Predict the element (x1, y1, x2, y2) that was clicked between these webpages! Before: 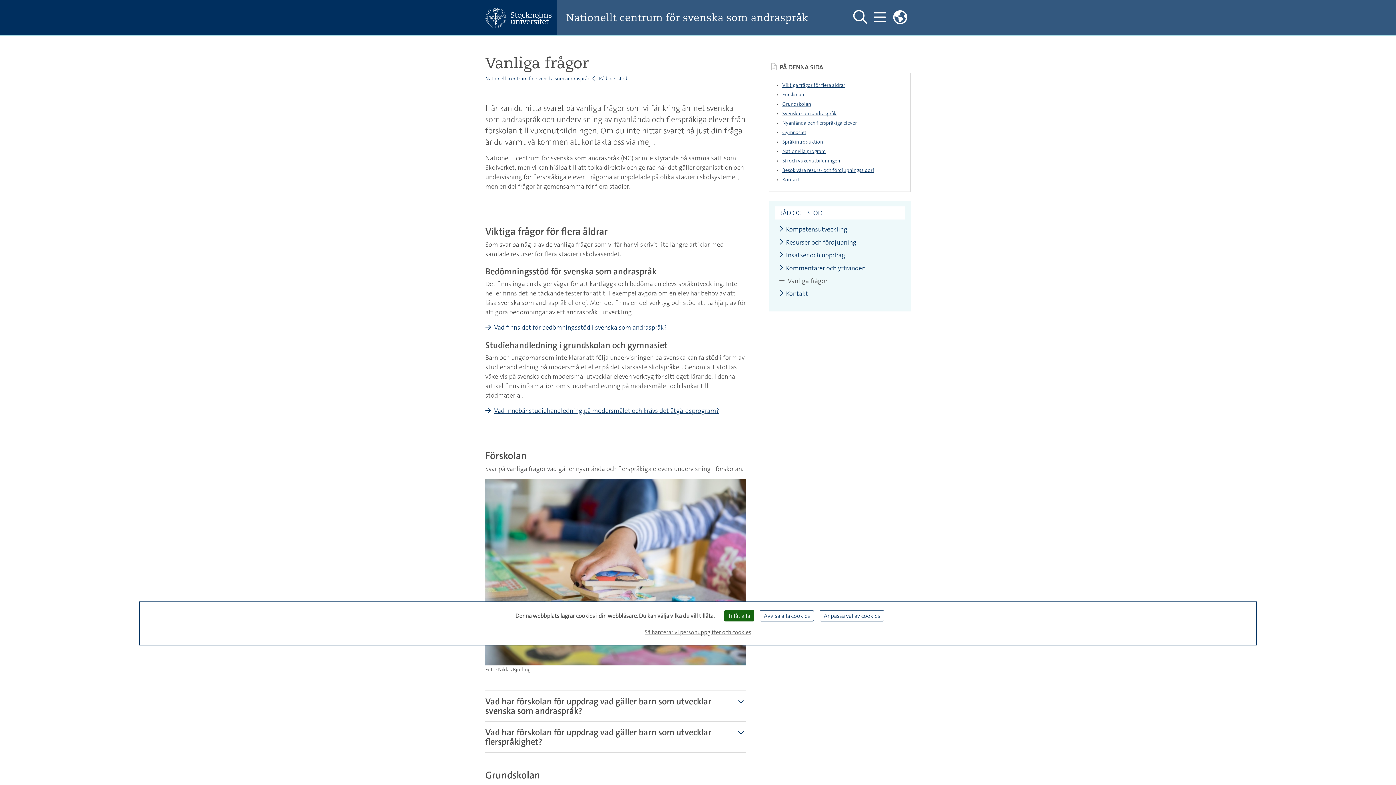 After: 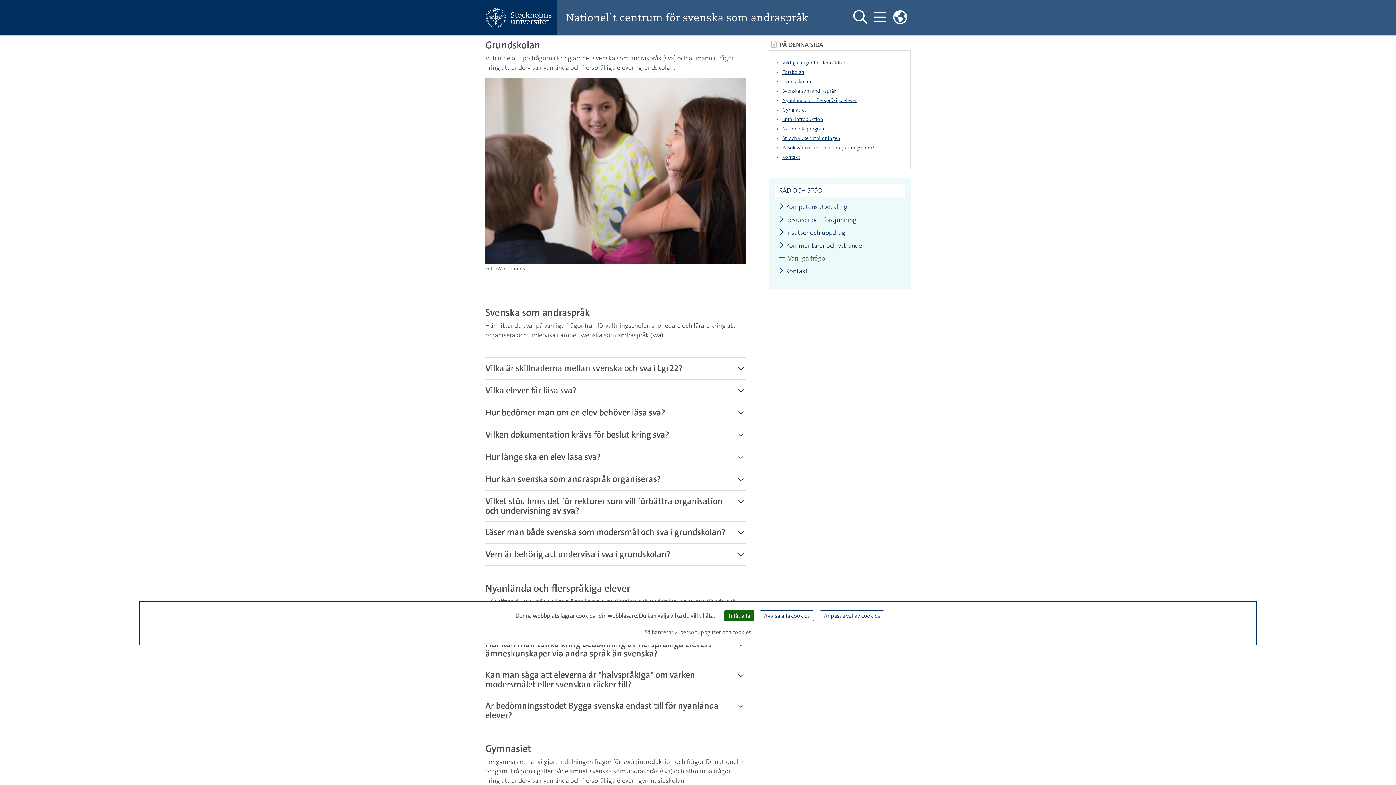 Action: bbox: (782, 100, 903, 107) label: Grundskolan